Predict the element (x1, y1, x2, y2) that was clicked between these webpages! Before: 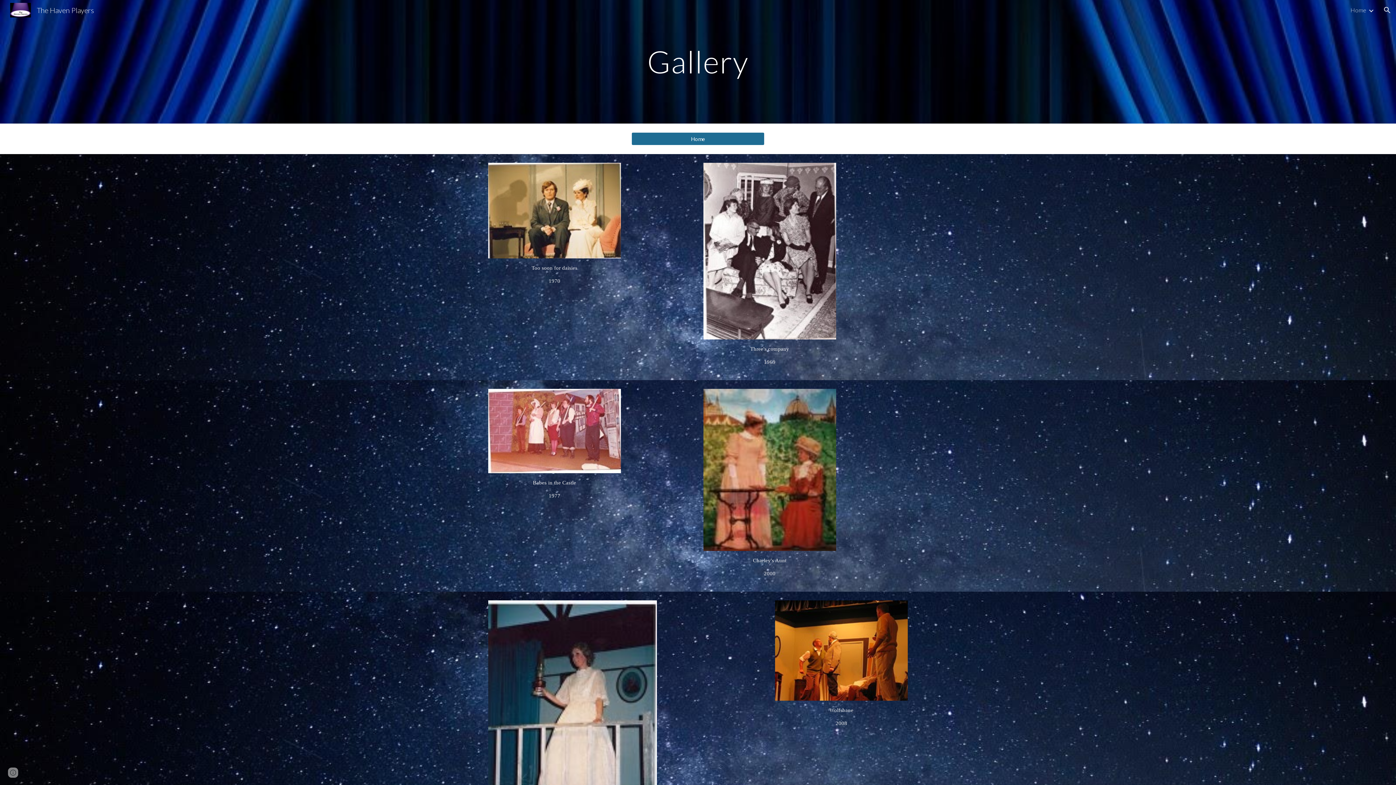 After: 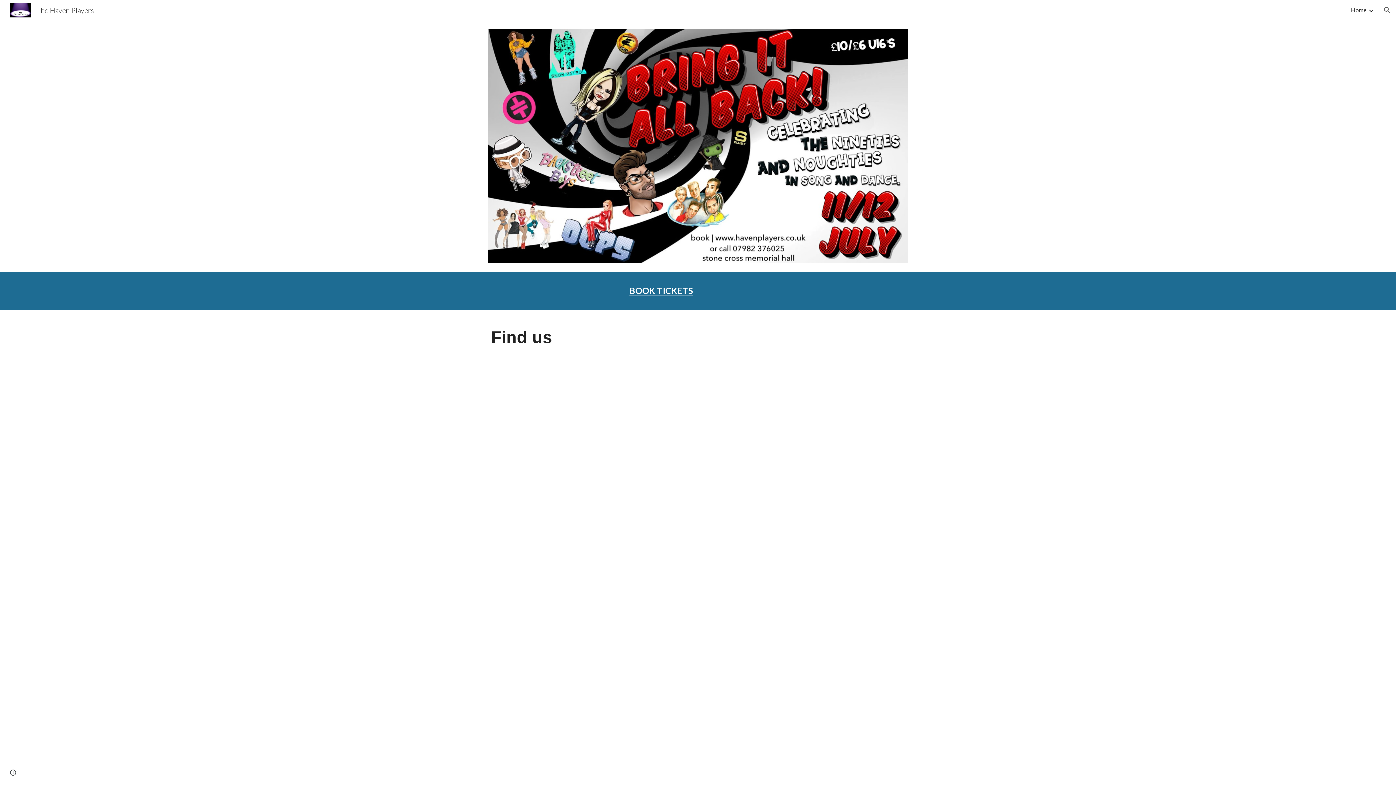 Action: label: The Haven Players bbox: (5, 4, 98, 13)